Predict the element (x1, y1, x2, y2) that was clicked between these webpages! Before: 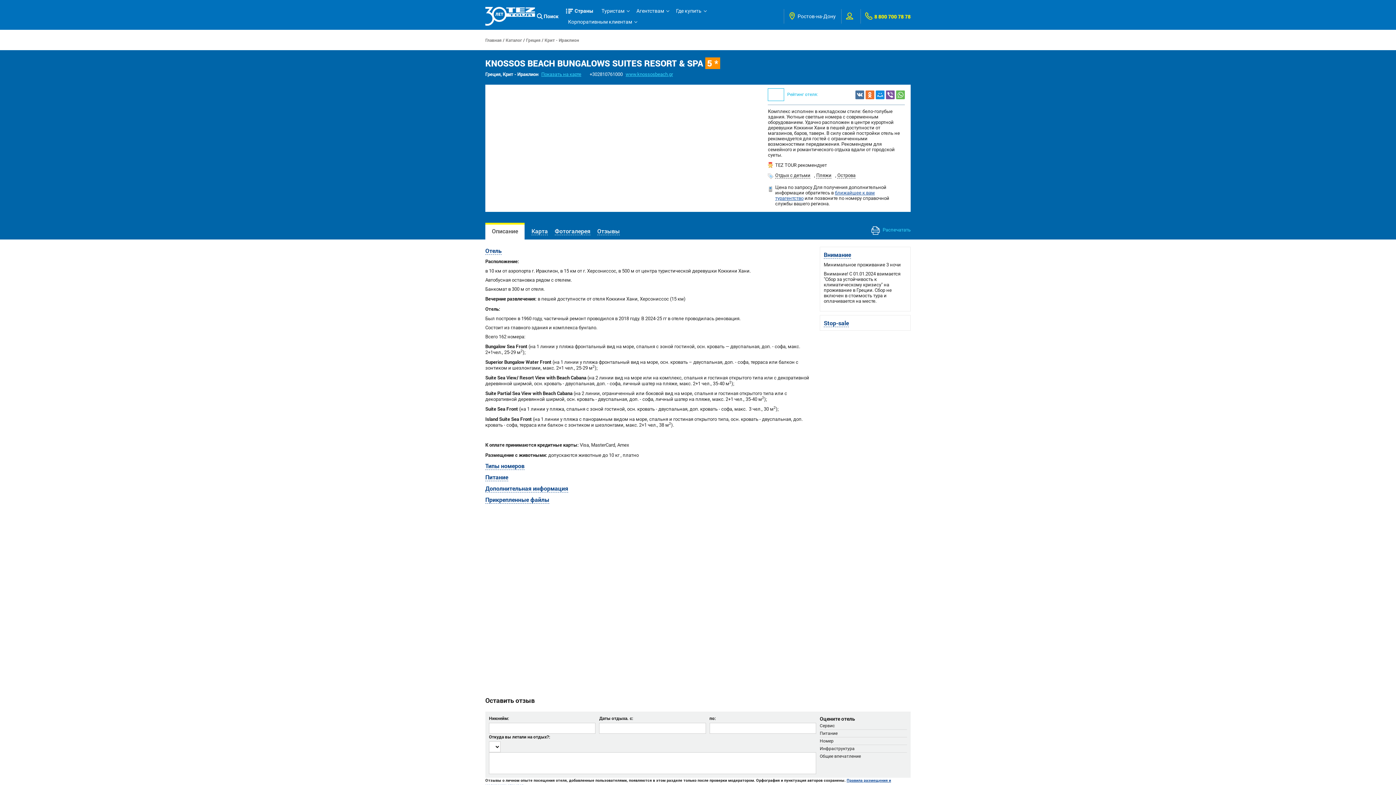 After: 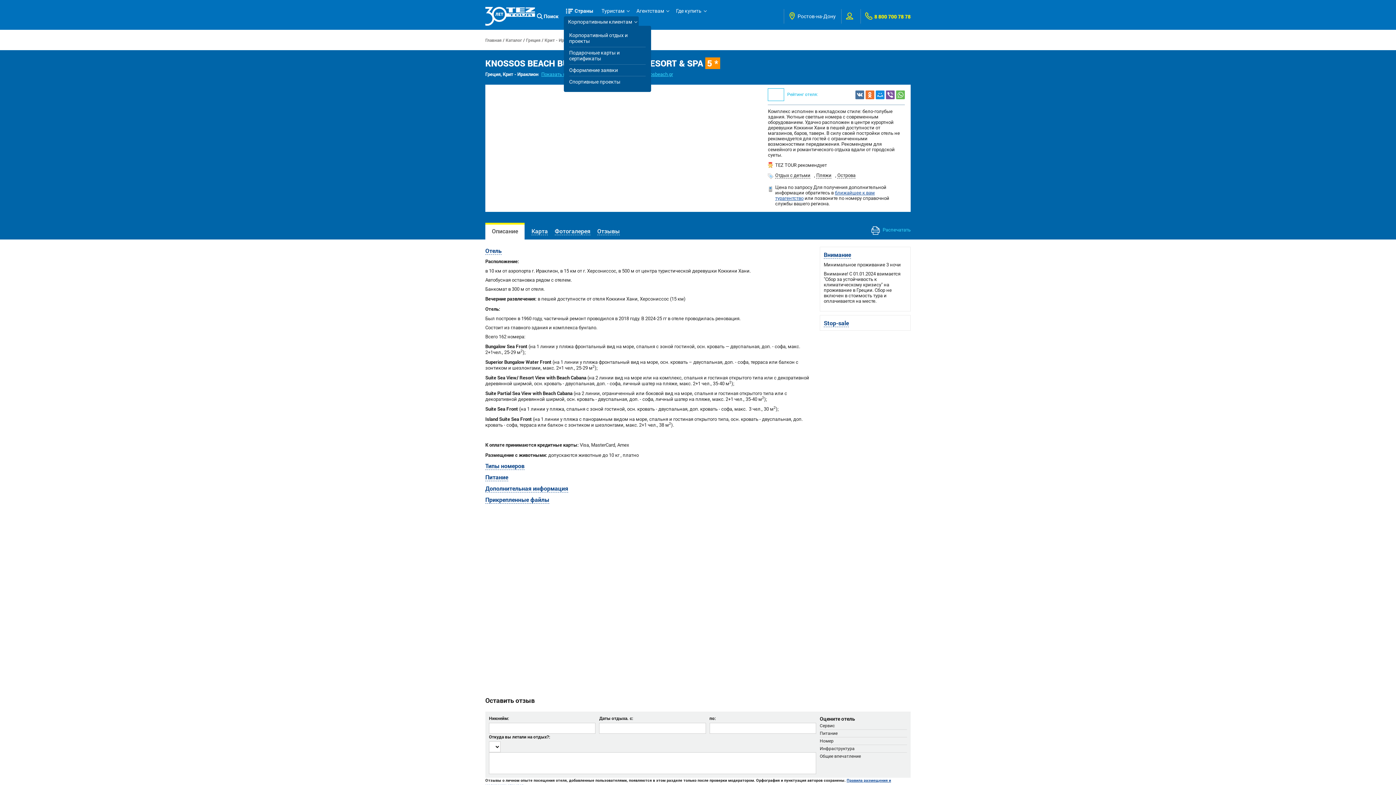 Action: label: Корпоративным клиентам bbox: (563, 16, 638, 27)